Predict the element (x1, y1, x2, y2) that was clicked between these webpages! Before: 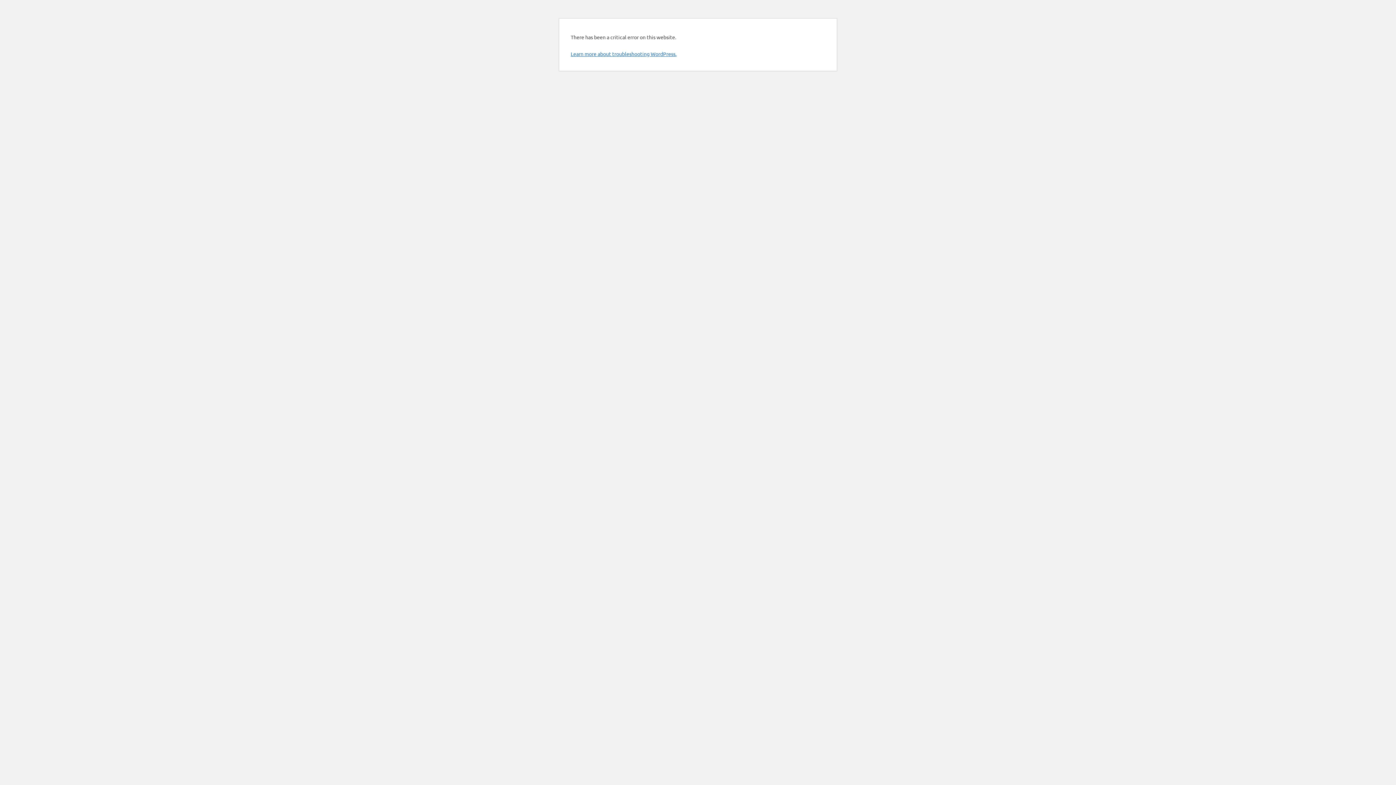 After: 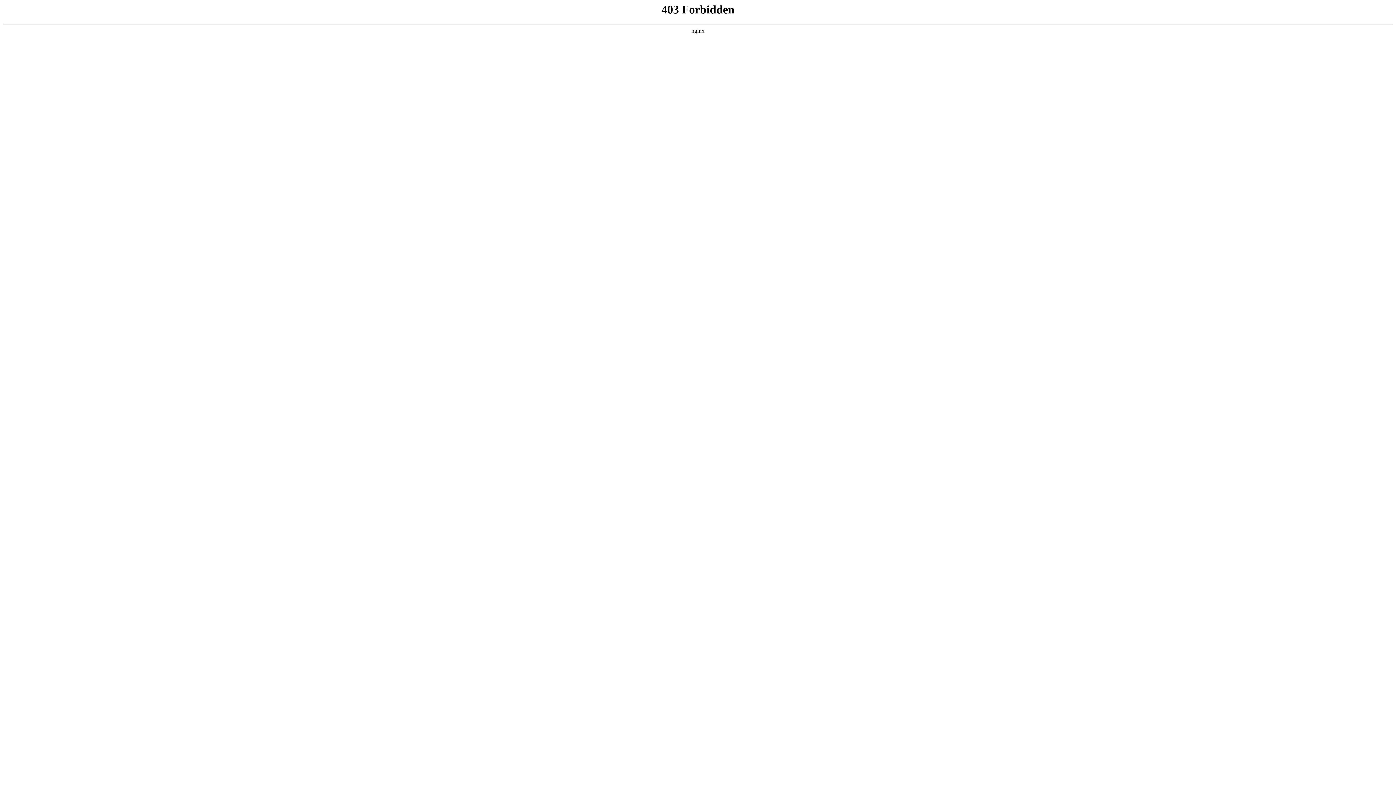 Action: bbox: (570, 50, 676, 57) label: Learn more about troubleshooting WordPress.